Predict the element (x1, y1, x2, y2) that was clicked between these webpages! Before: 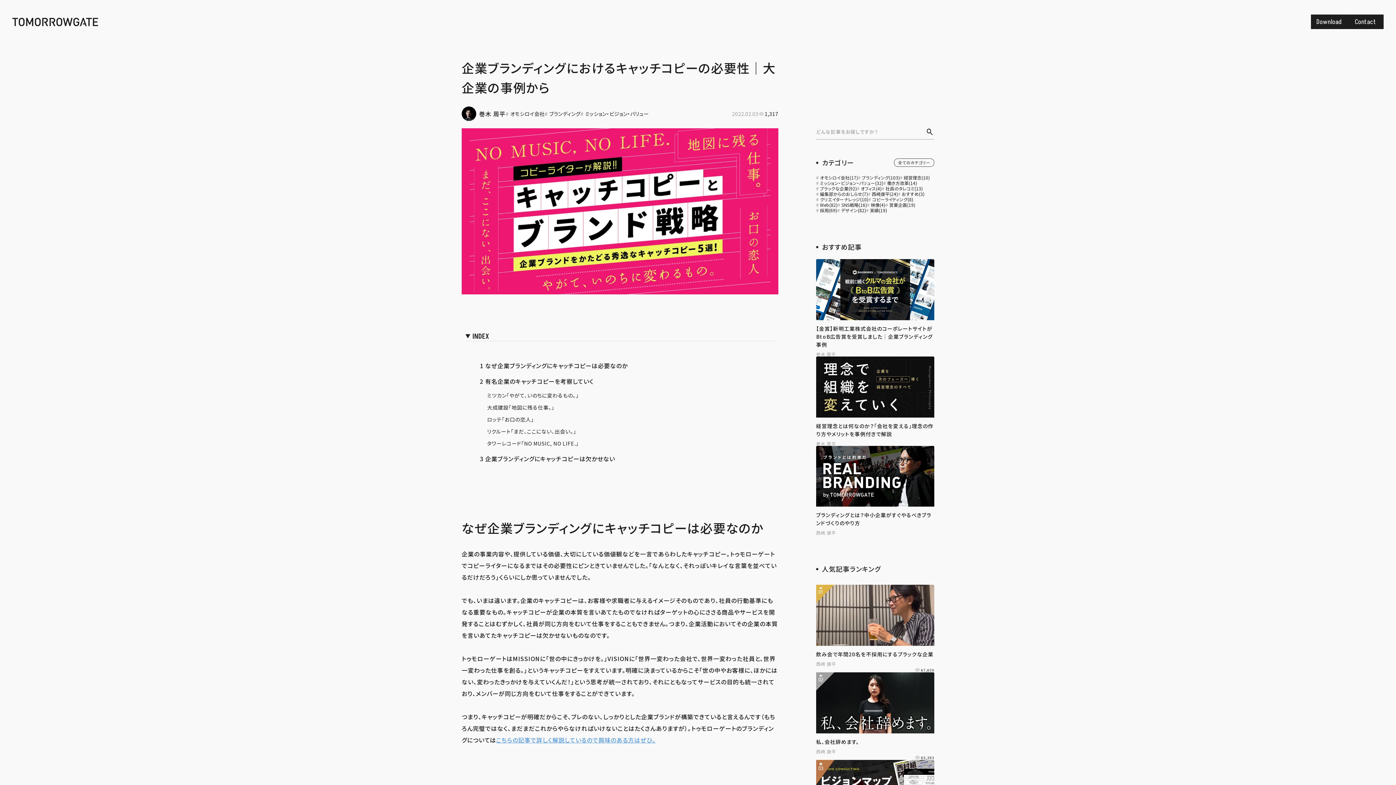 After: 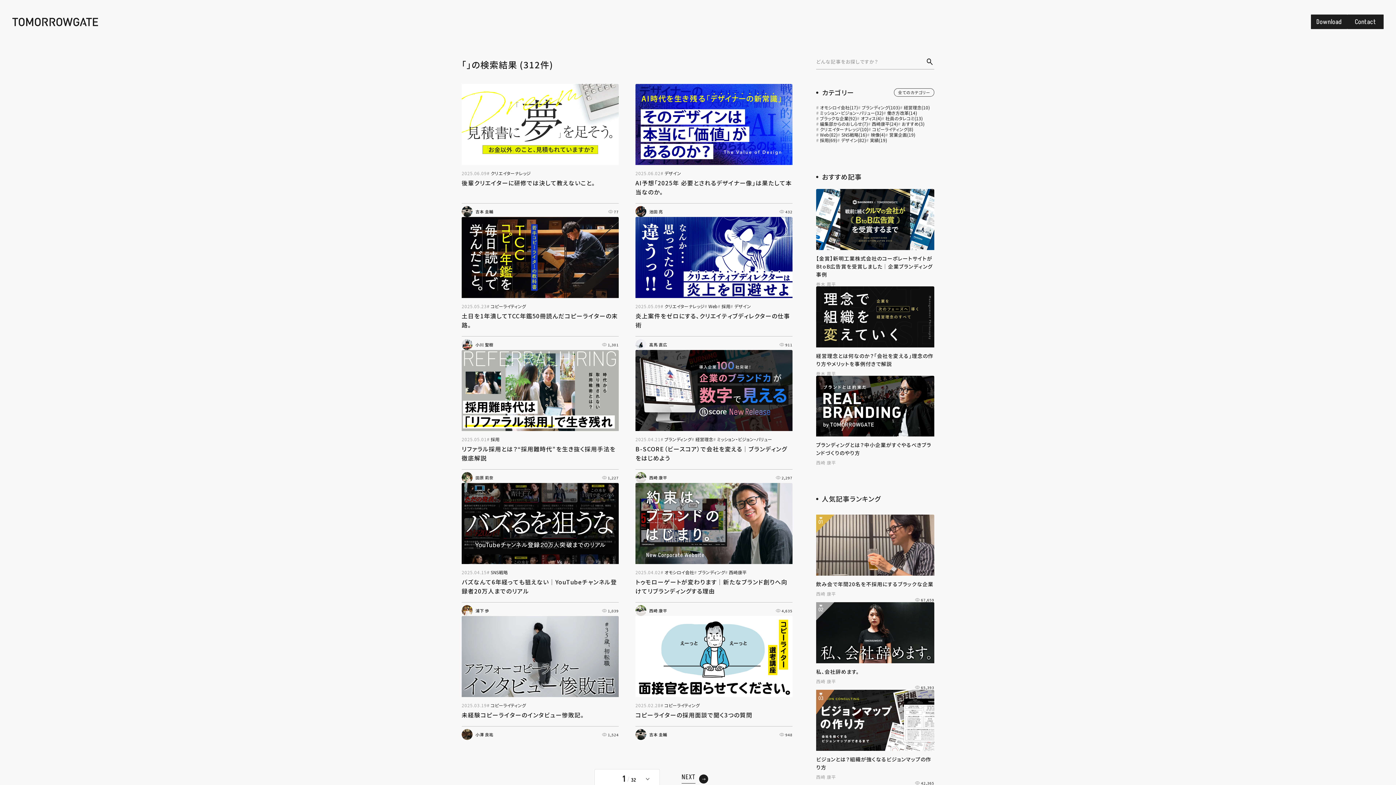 Action: bbox: (925, 128, 934, 135)